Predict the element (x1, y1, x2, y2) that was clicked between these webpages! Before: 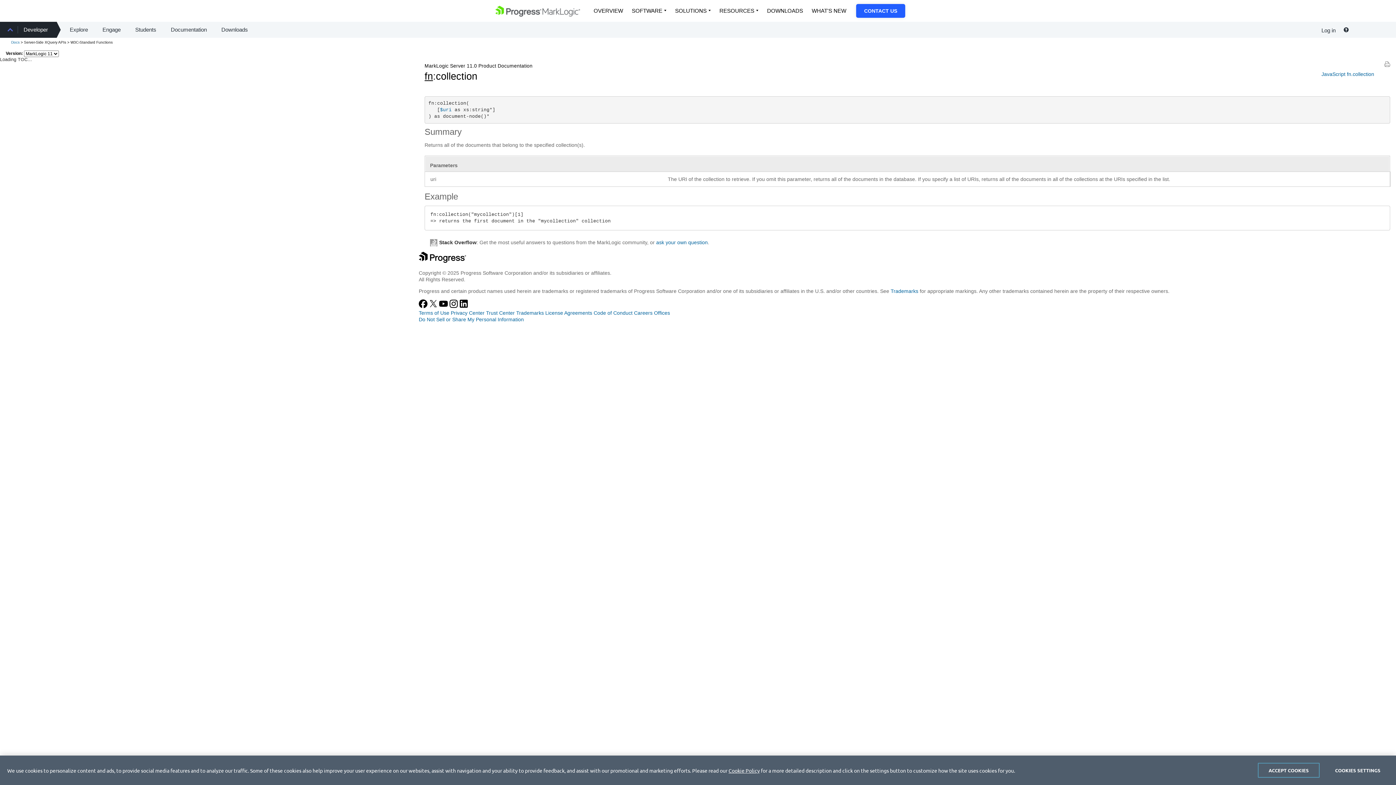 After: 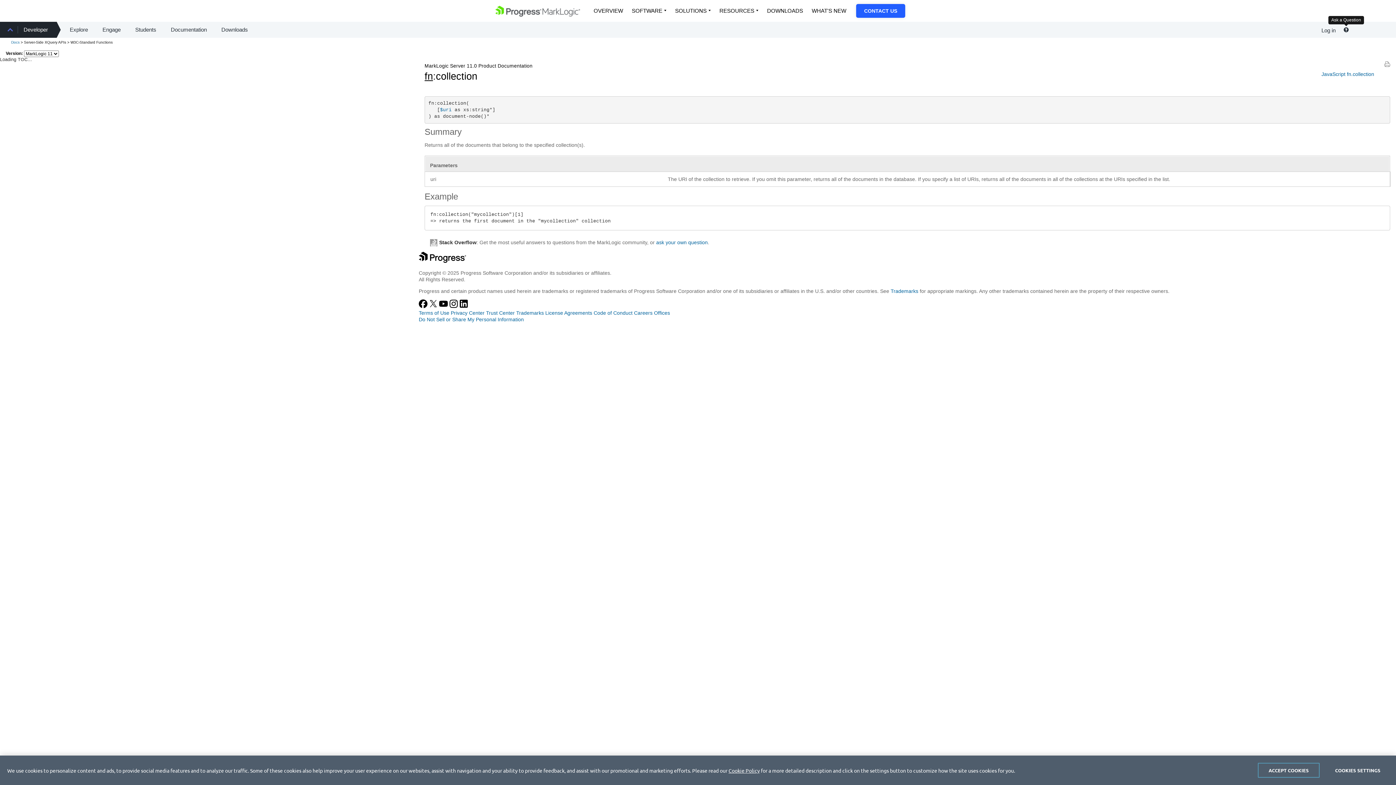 Action: bbox: (1344, 27, 1349, 33)